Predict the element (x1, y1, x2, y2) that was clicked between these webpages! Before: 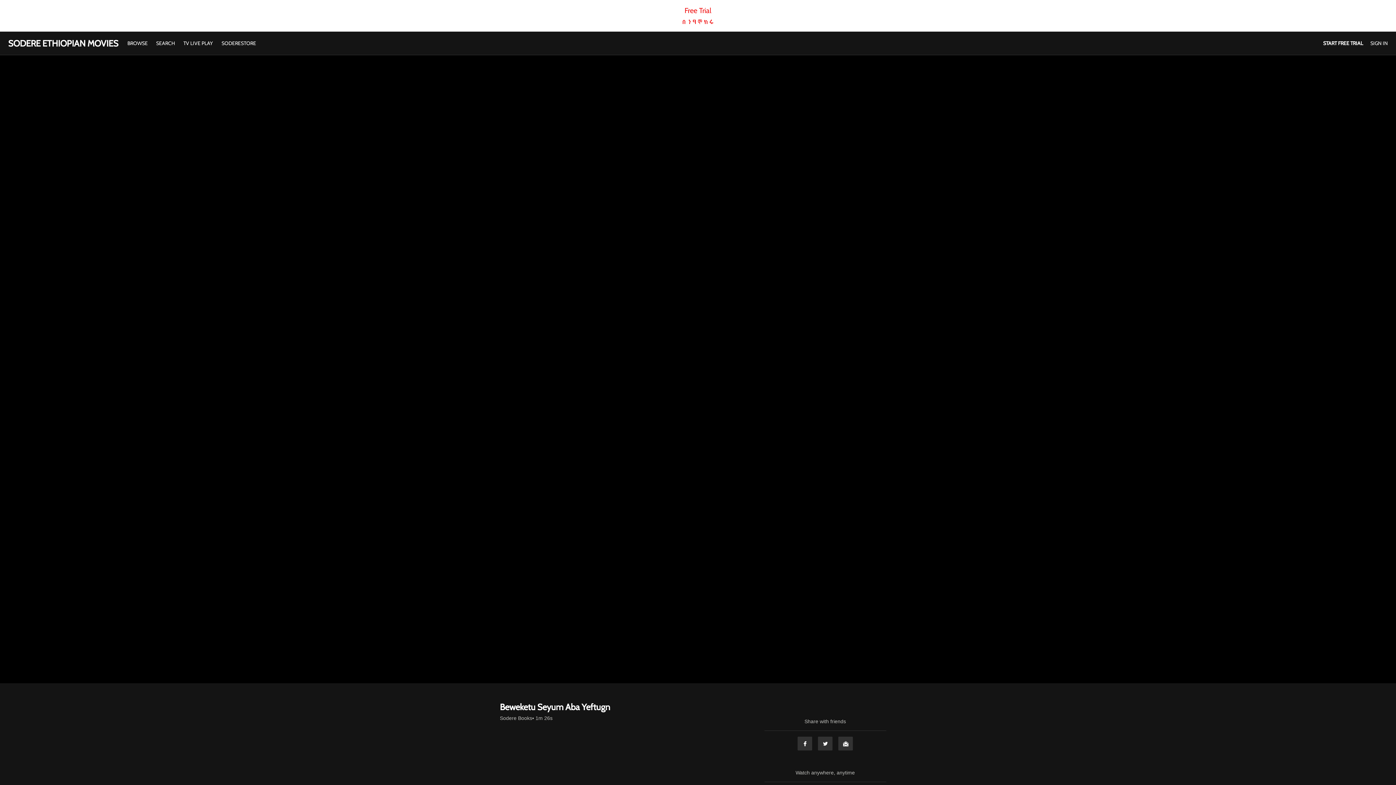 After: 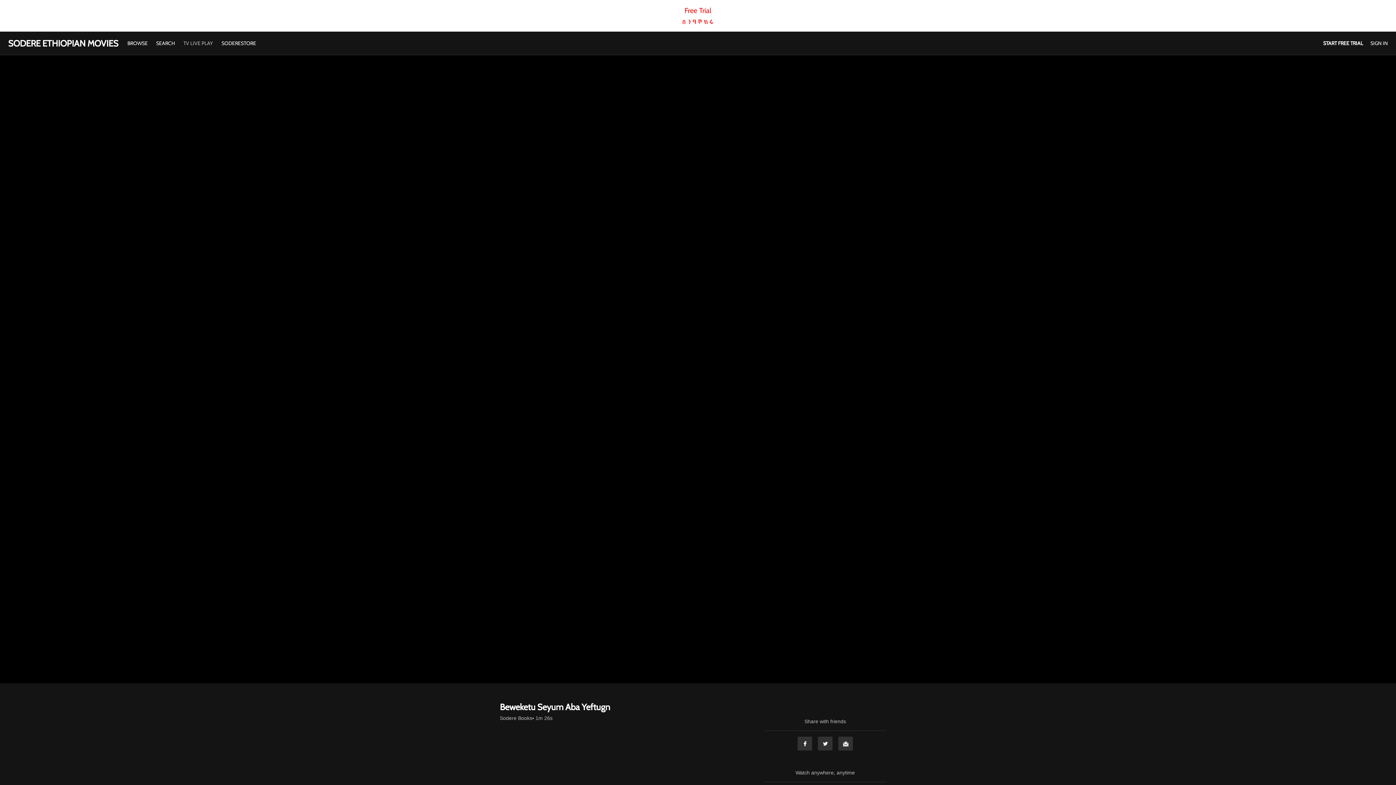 Action: label: TV LIVE PLAY bbox: (179, 40, 216, 46)